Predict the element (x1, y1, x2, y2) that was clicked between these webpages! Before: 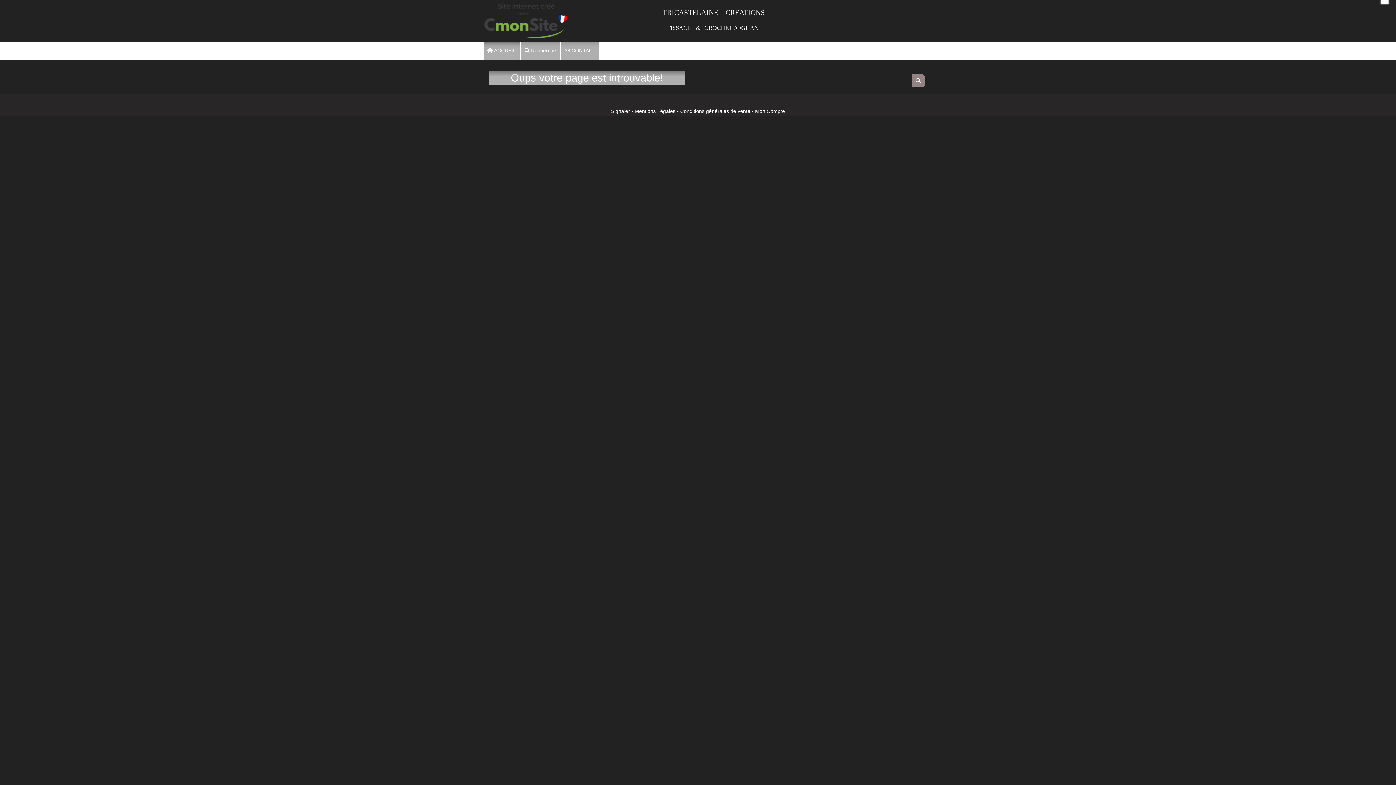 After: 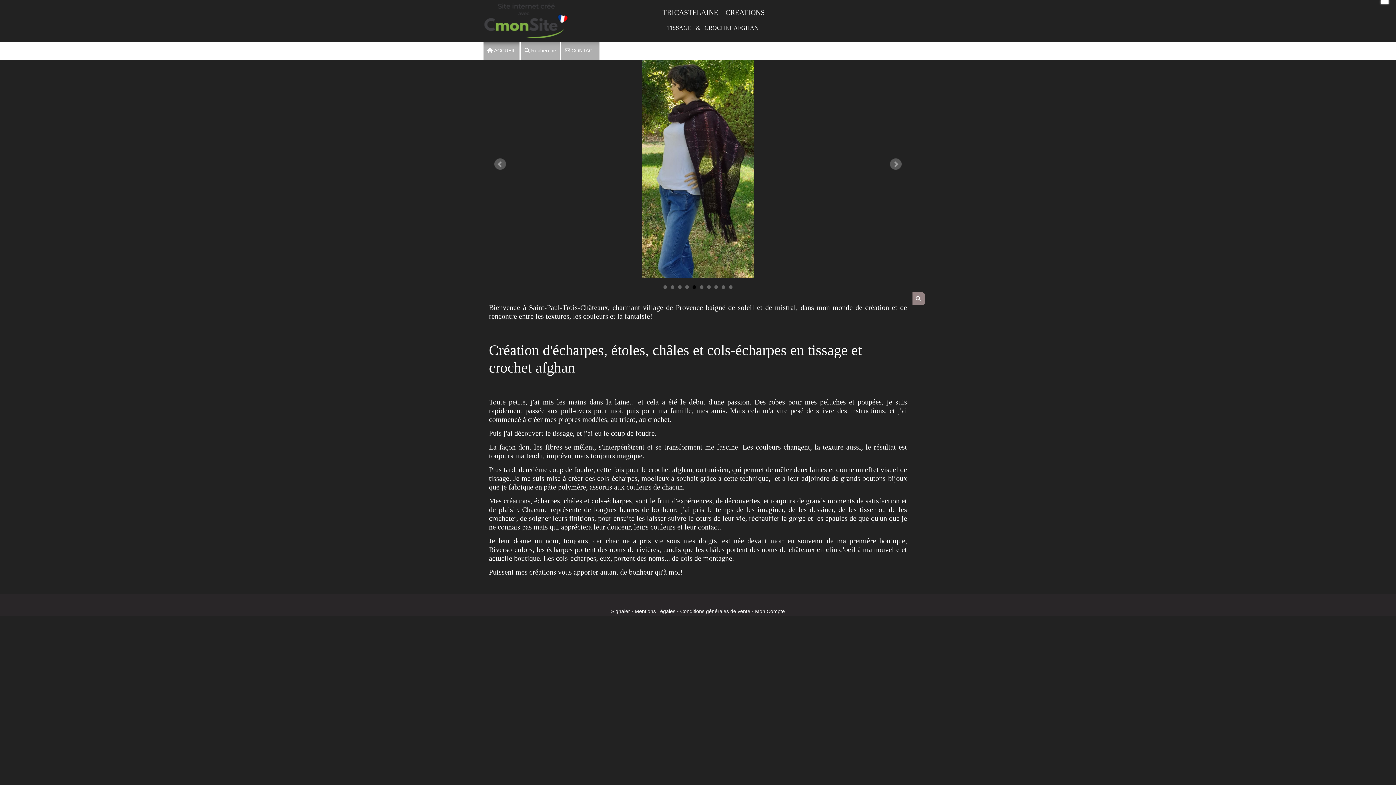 Action: label:  ACCUEIL bbox: (483, 41, 519, 59)